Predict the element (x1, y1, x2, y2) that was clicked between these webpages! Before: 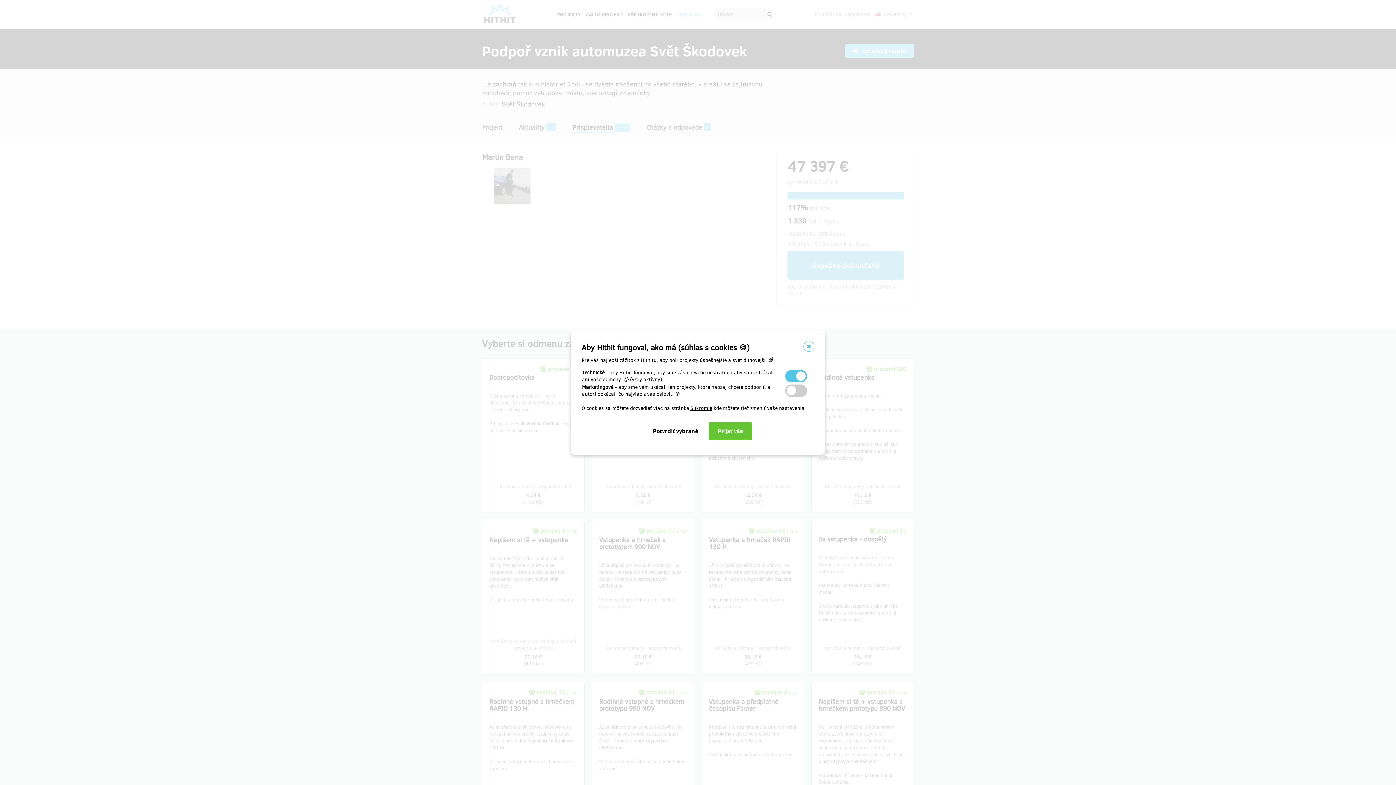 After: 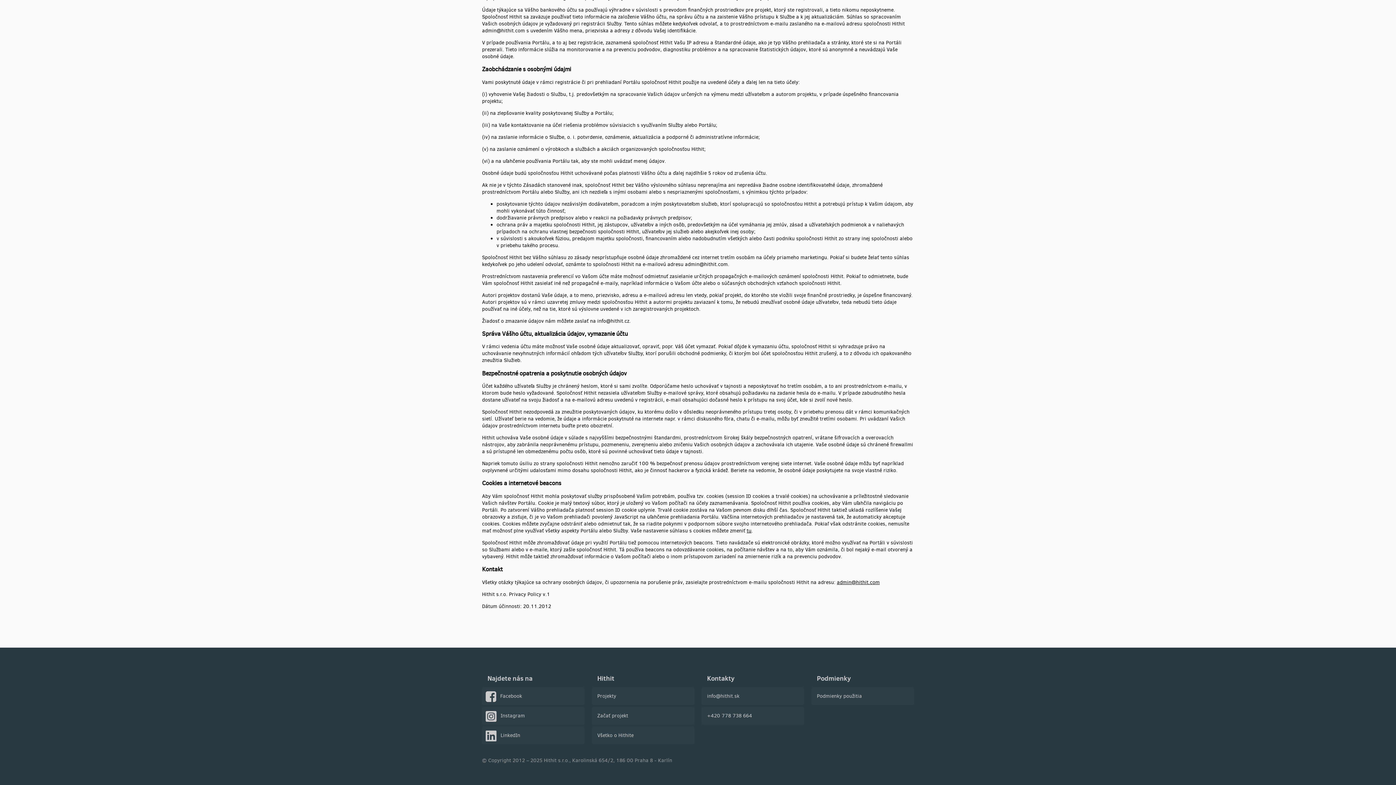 Action: bbox: (690, 405, 712, 412) label: Súkromie